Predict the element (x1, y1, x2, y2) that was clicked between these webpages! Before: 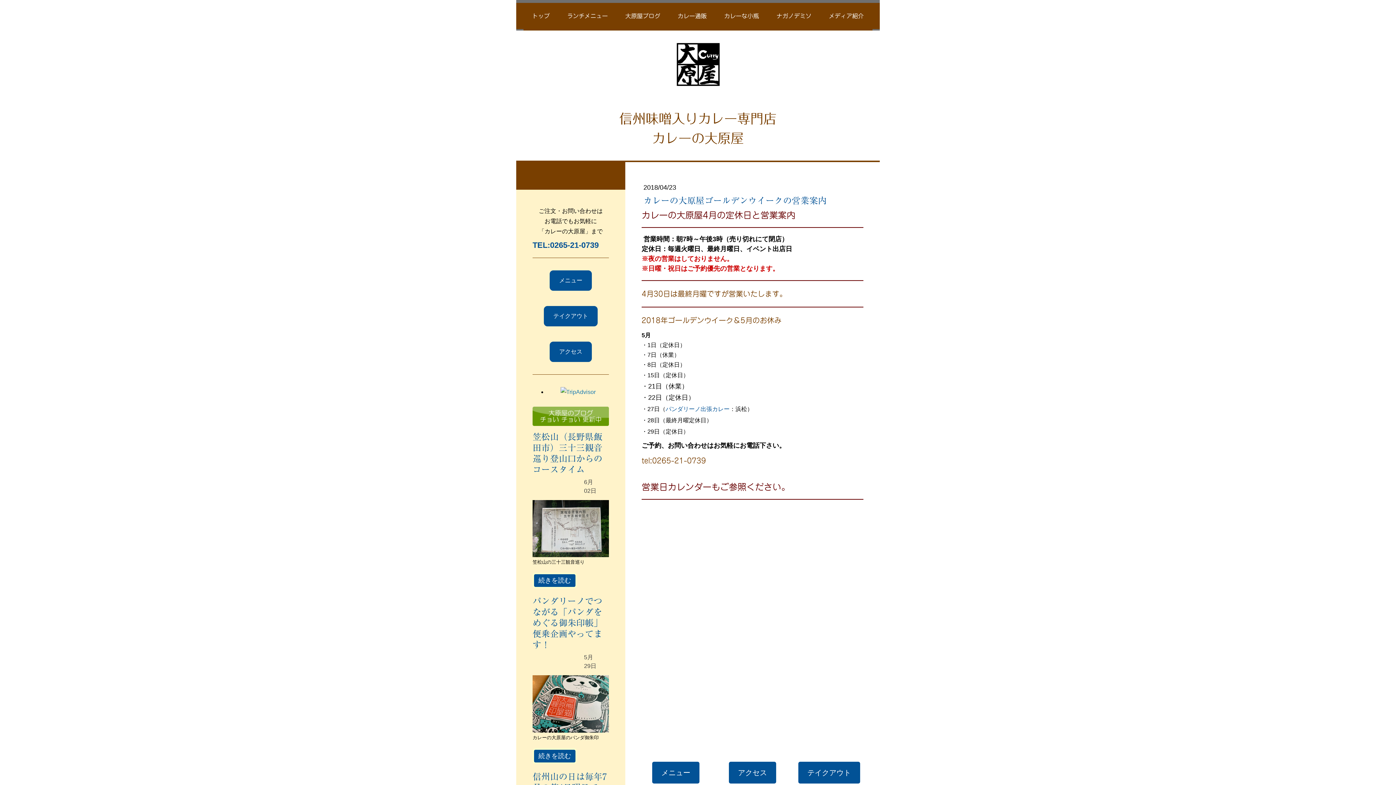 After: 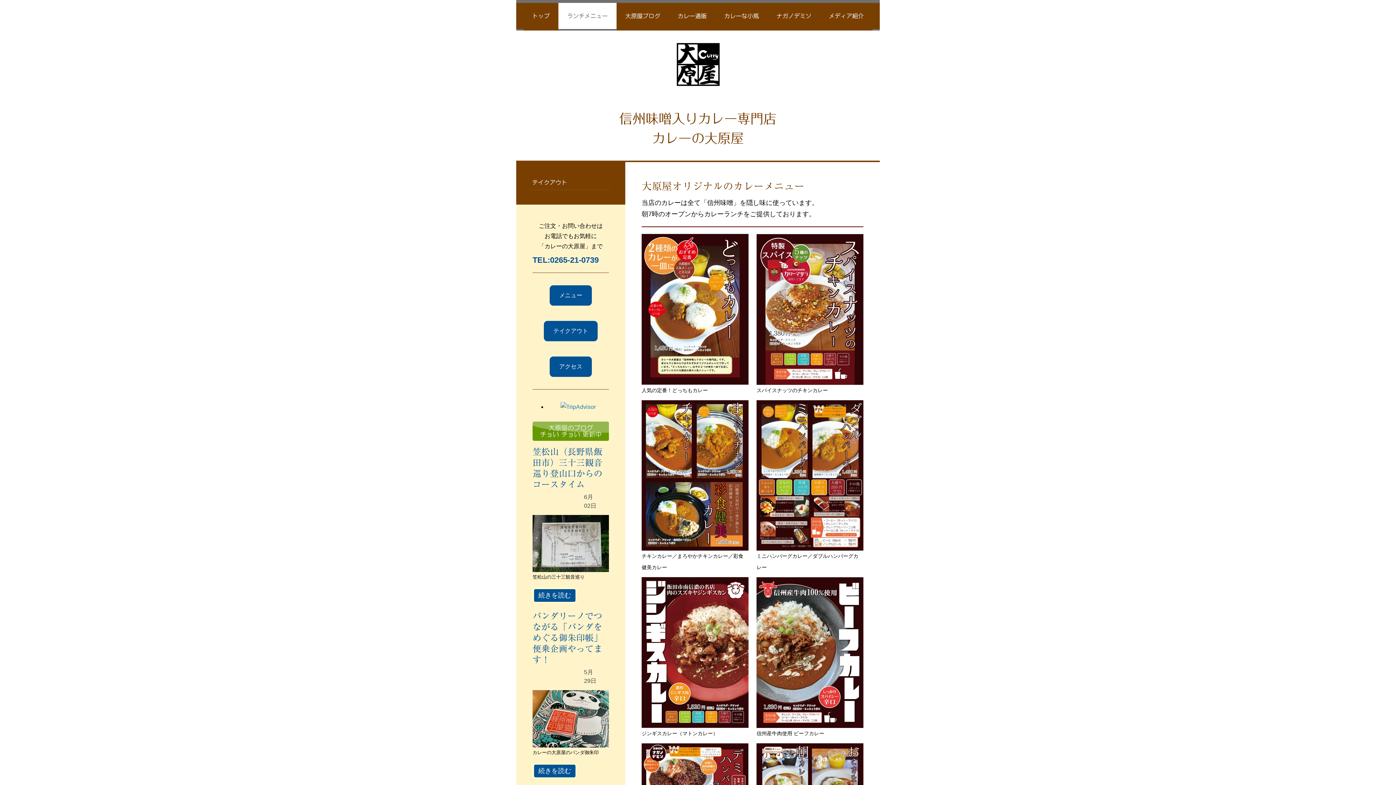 Action: bbox: (558, 2, 616, 30) label: ランチメニュー